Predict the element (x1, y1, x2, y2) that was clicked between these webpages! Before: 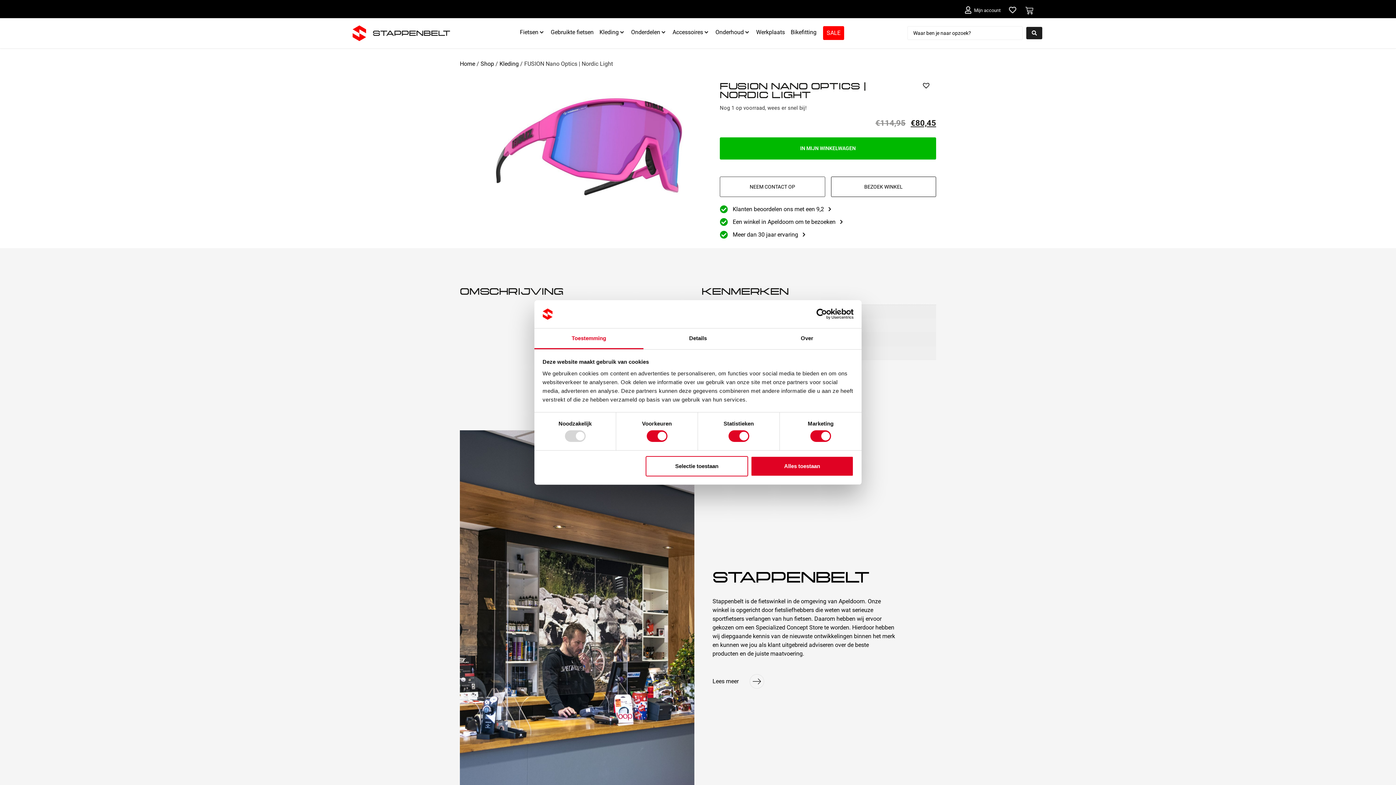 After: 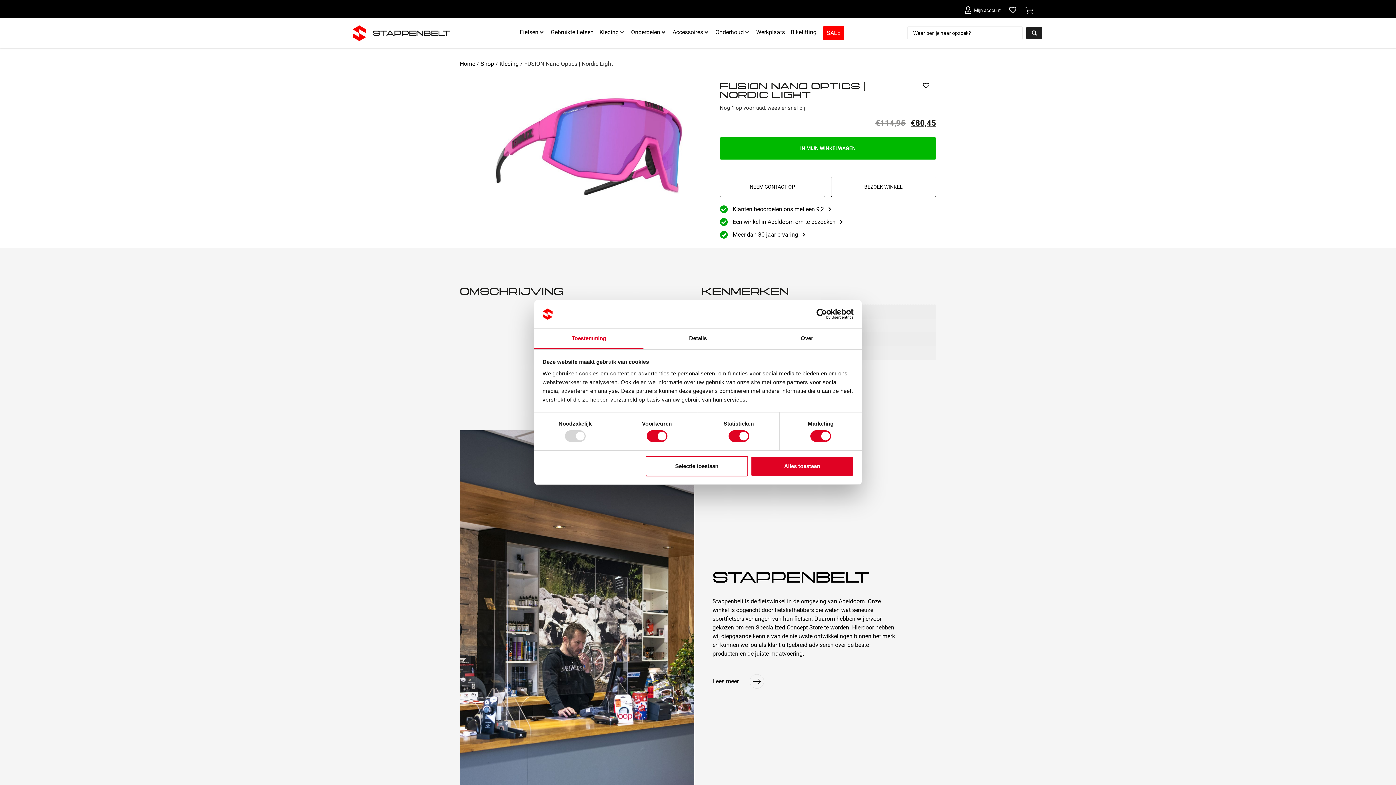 Action: bbox: (790, 308, 853, 319) label: Cookiebot - opens in a new window